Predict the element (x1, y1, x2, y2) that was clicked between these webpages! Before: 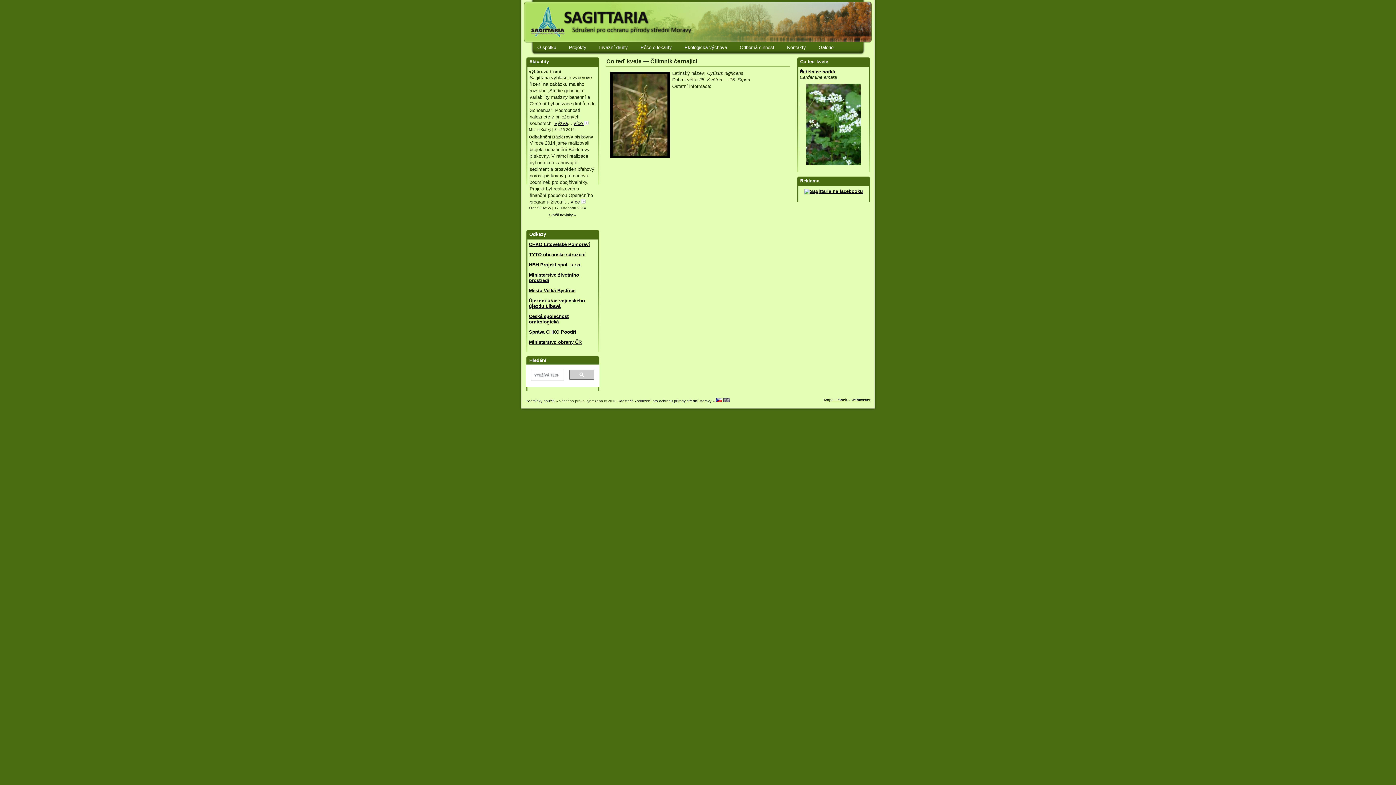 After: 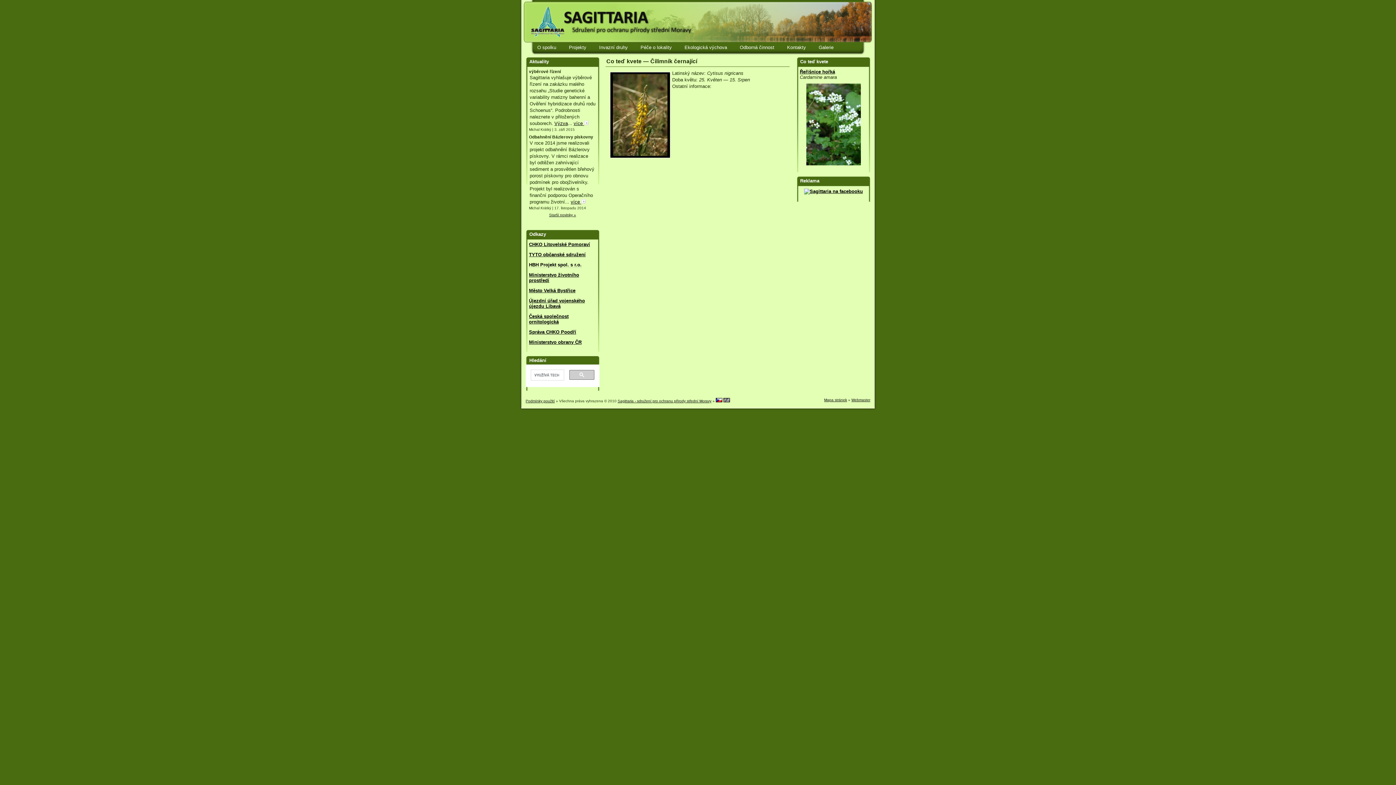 Action: label: HBH Projekt spol. s r.o. bbox: (529, 262, 581, 267)